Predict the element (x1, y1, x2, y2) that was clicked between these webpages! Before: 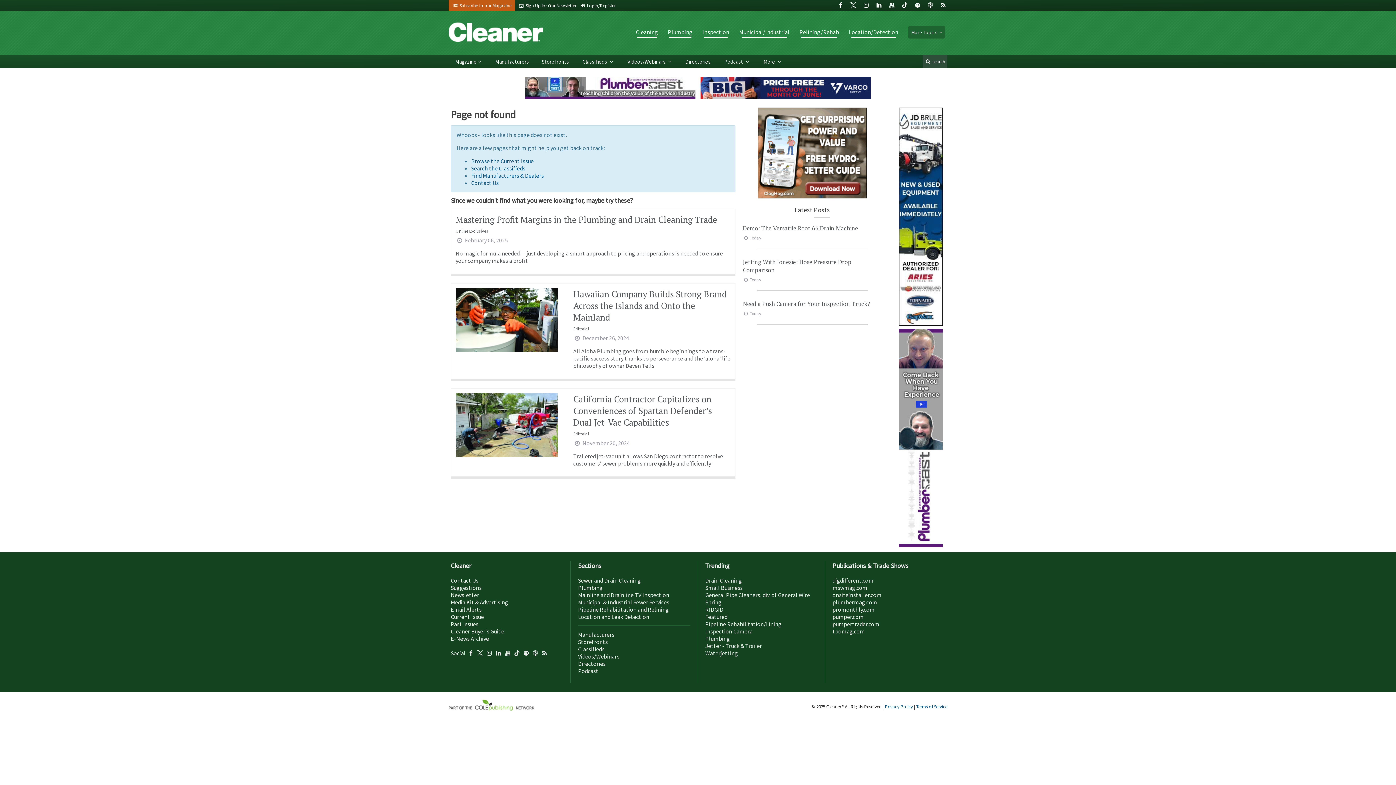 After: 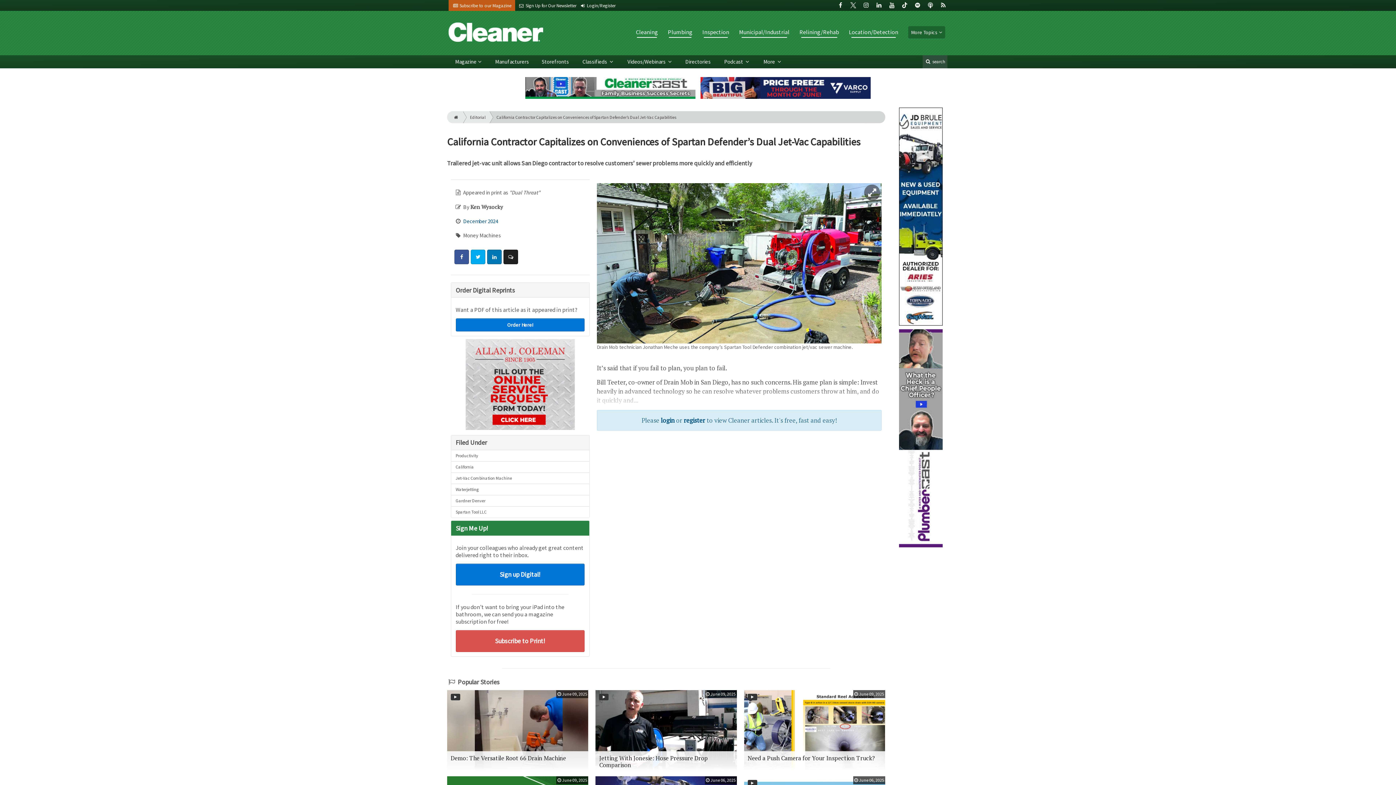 Action: bbox: (455, 393, 730, 472) label: California Contractor Capitalizes on Conveniences of Spartan Defender’s Dual Jet-Vac Capabilities
Editorial
 November 20, 2024

Trailered jet-vac unit allows San Diego contractor to resolve customers’ sewer problems more quickly and efficiently